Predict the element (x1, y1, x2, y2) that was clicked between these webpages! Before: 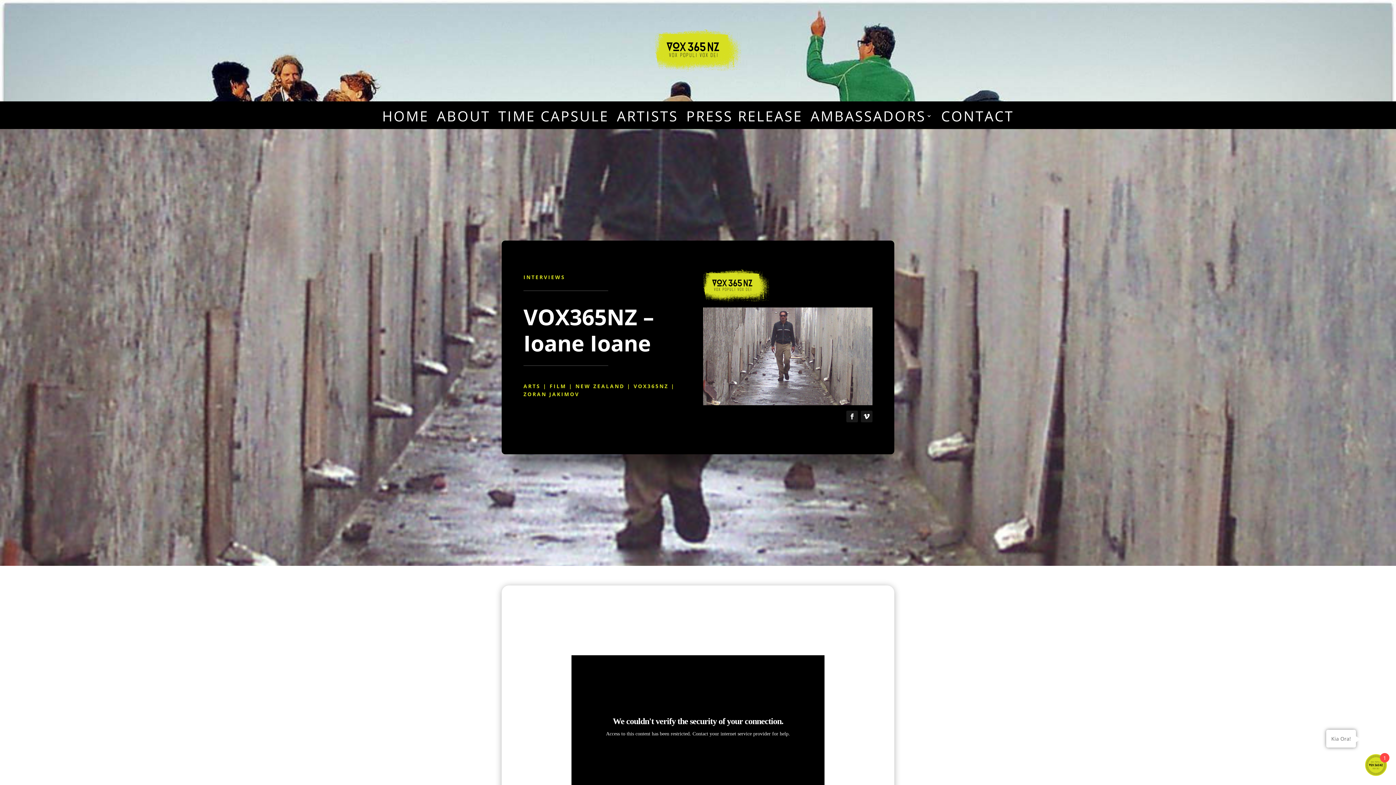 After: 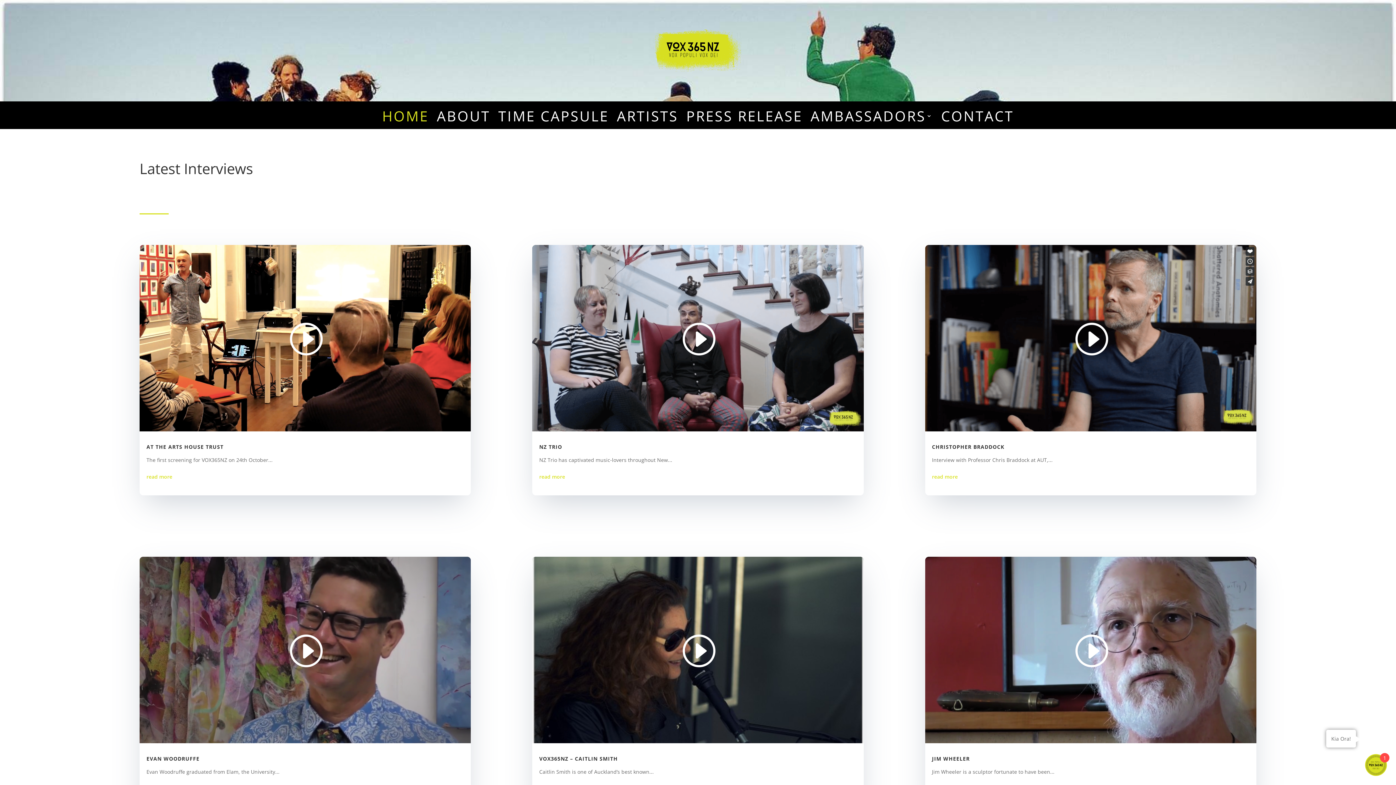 Action: label: HOME bbox: (382, 113, 428, 129)